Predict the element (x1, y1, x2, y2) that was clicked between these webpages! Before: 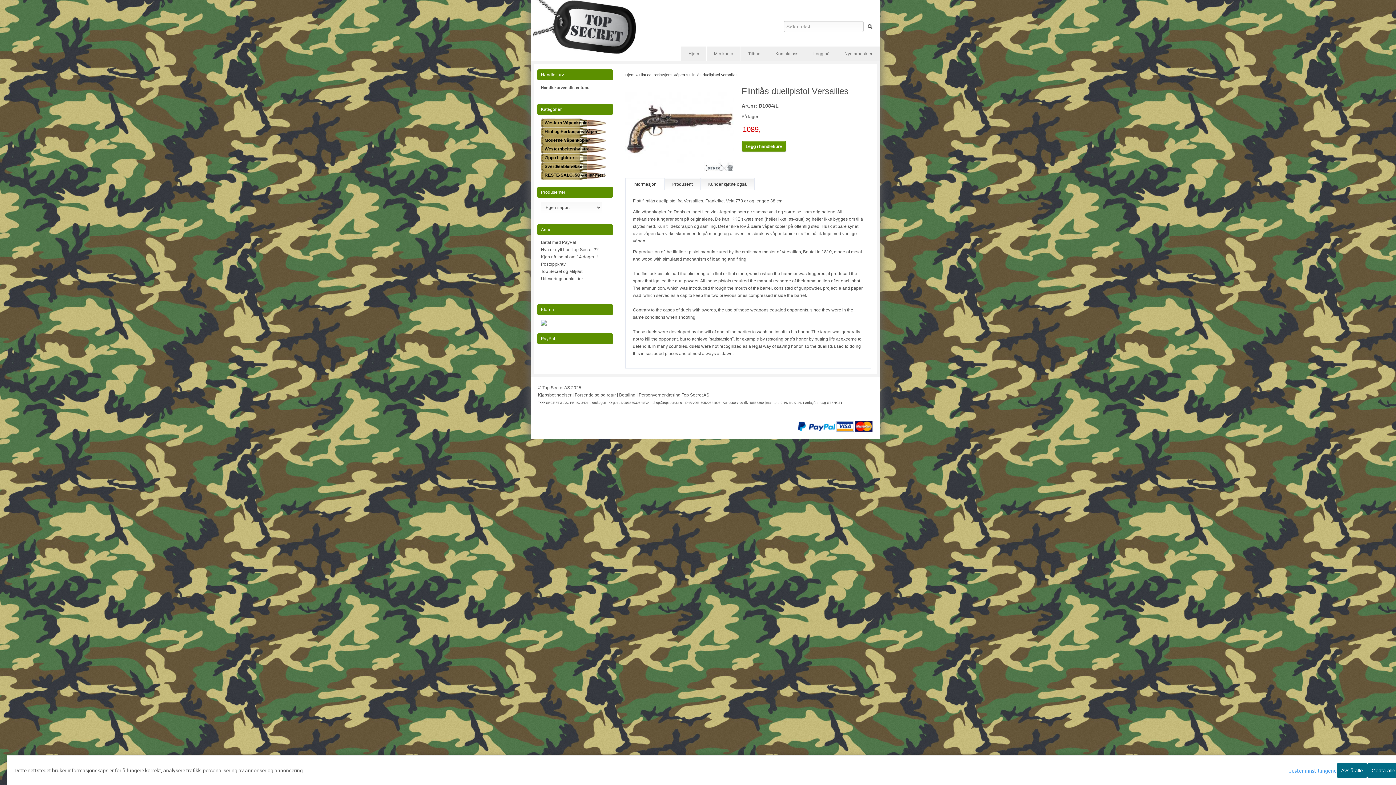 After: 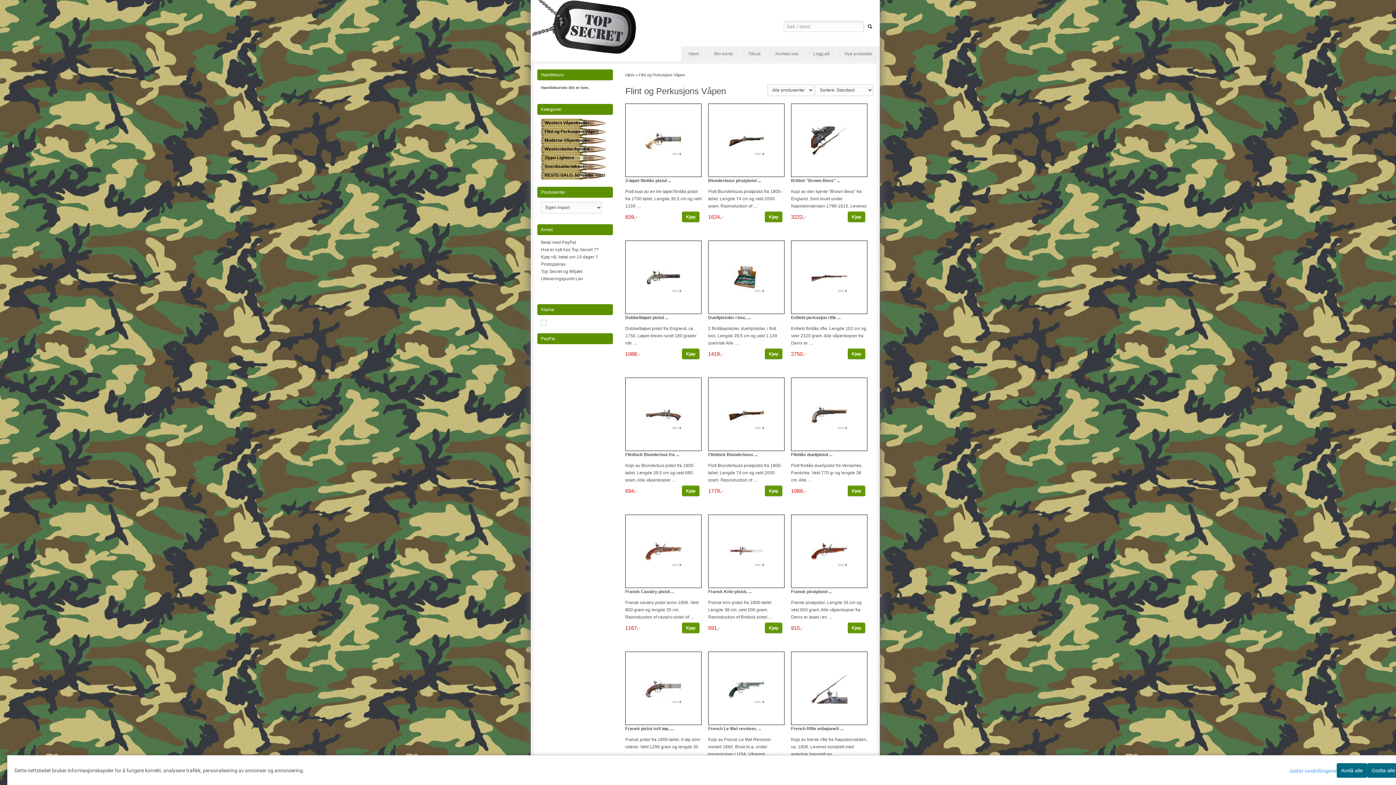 Action: bbox: (638, 72, 685, 77) label: Flint og Perkusjons Våpen